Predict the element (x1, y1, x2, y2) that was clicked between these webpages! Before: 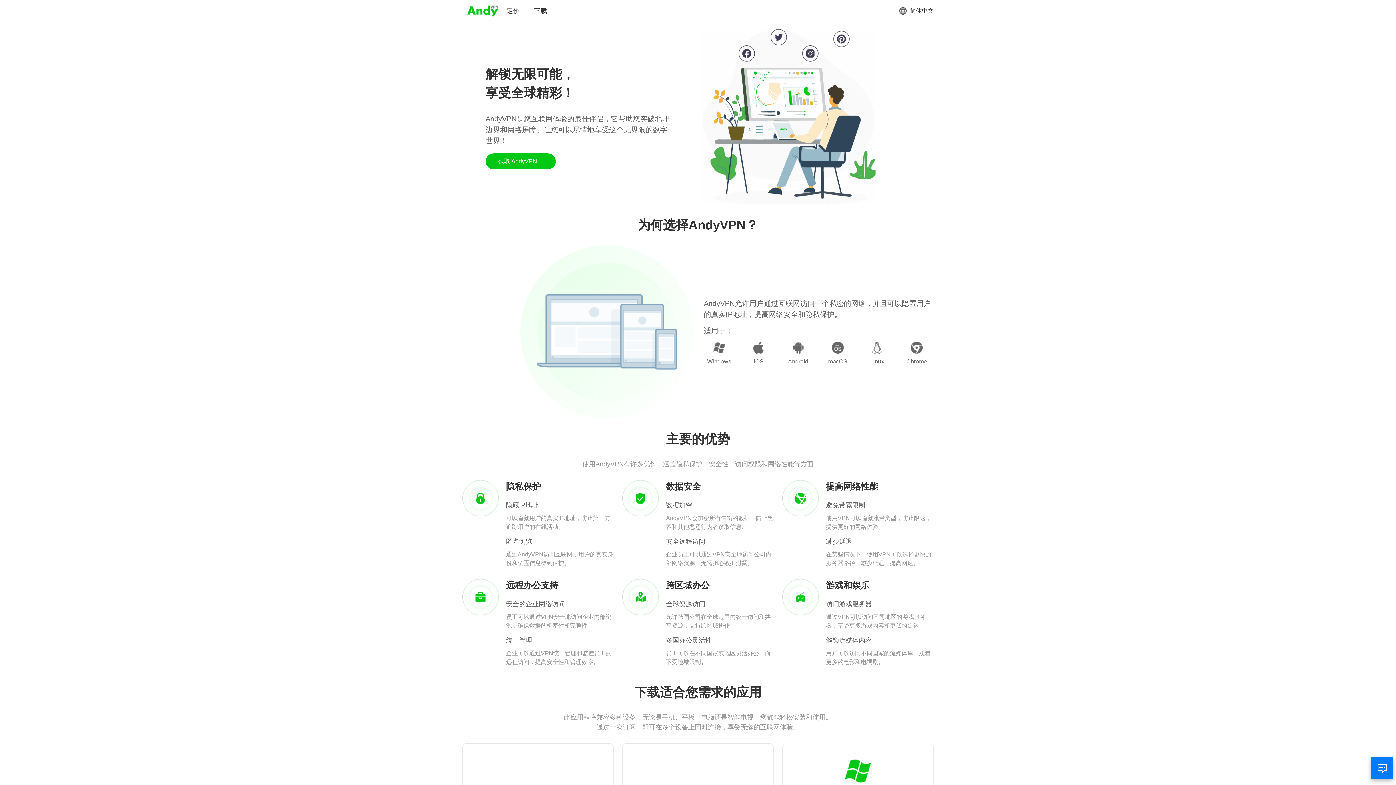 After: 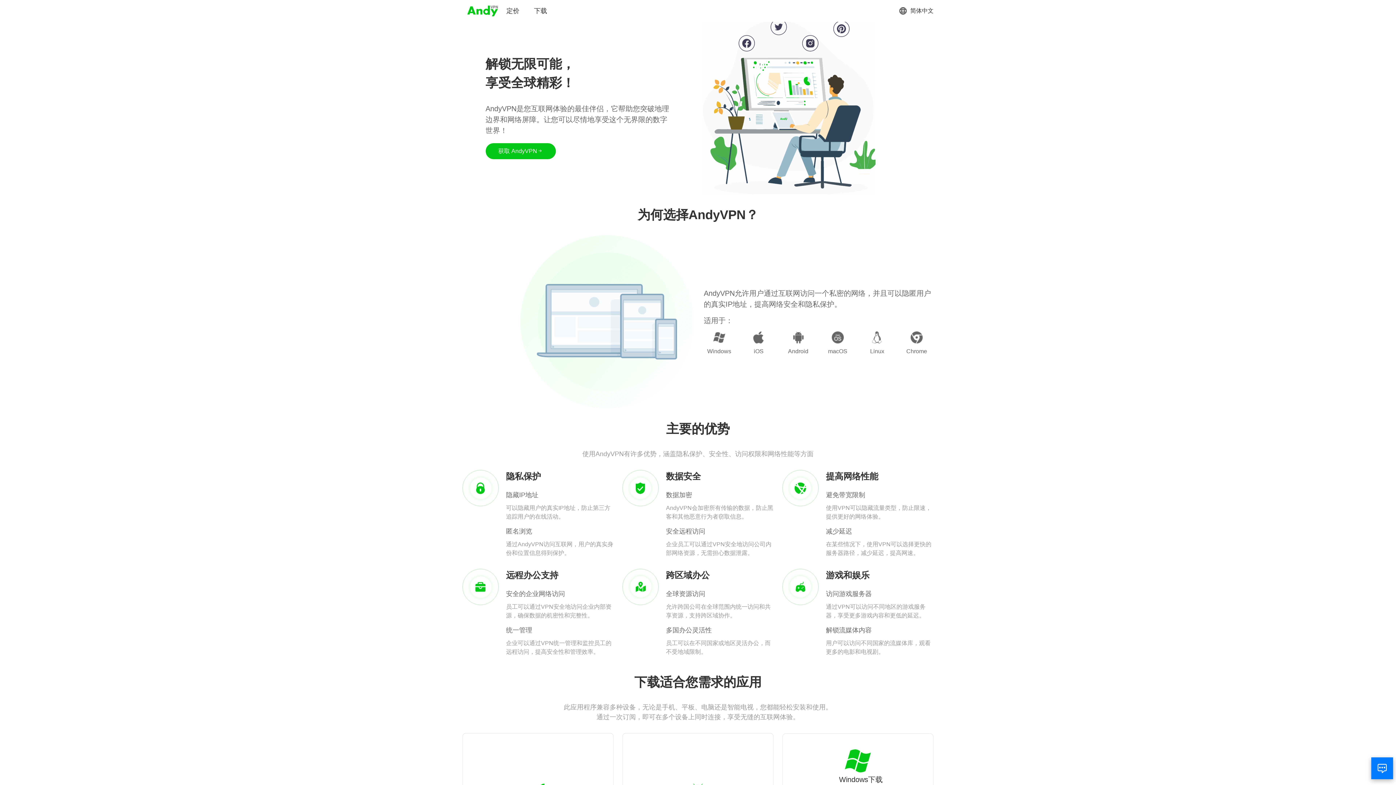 Action: label: Windows下载 bbox: (833, 758, 882, 795)